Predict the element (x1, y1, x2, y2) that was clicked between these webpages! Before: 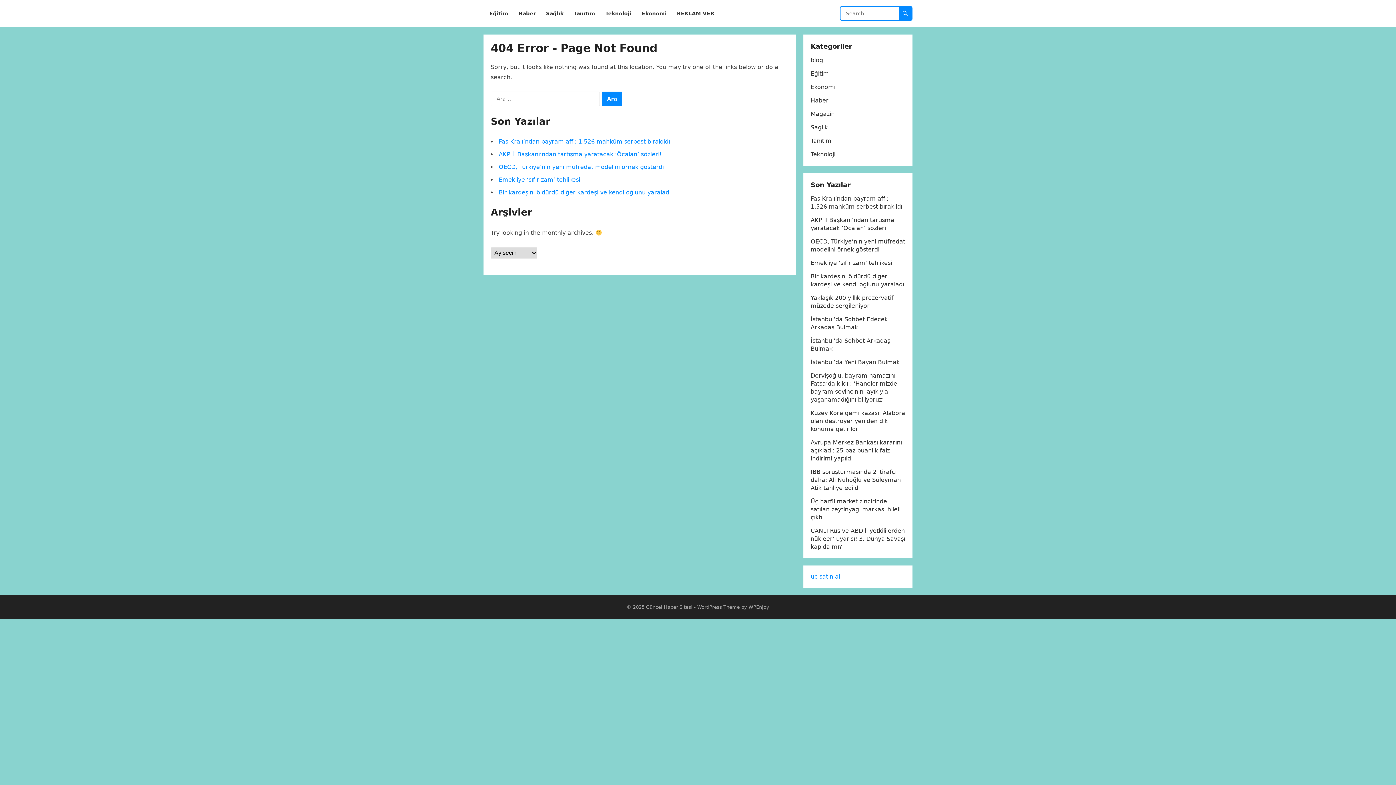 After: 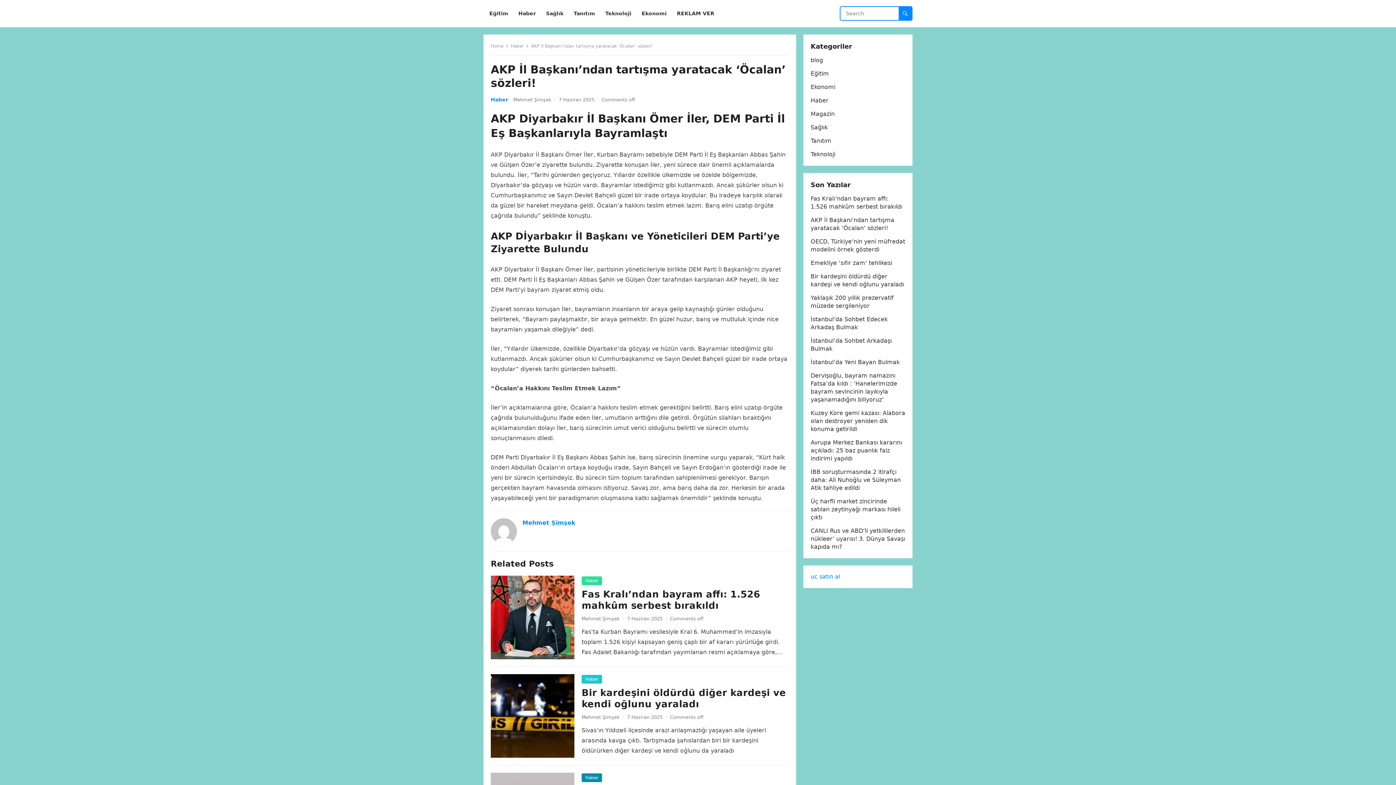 Action: bbox: (498, 150, 661, 157) label: AKP İl Başkanı’ndan tartışma yaratacak ‘Öcalan’ sözleri!